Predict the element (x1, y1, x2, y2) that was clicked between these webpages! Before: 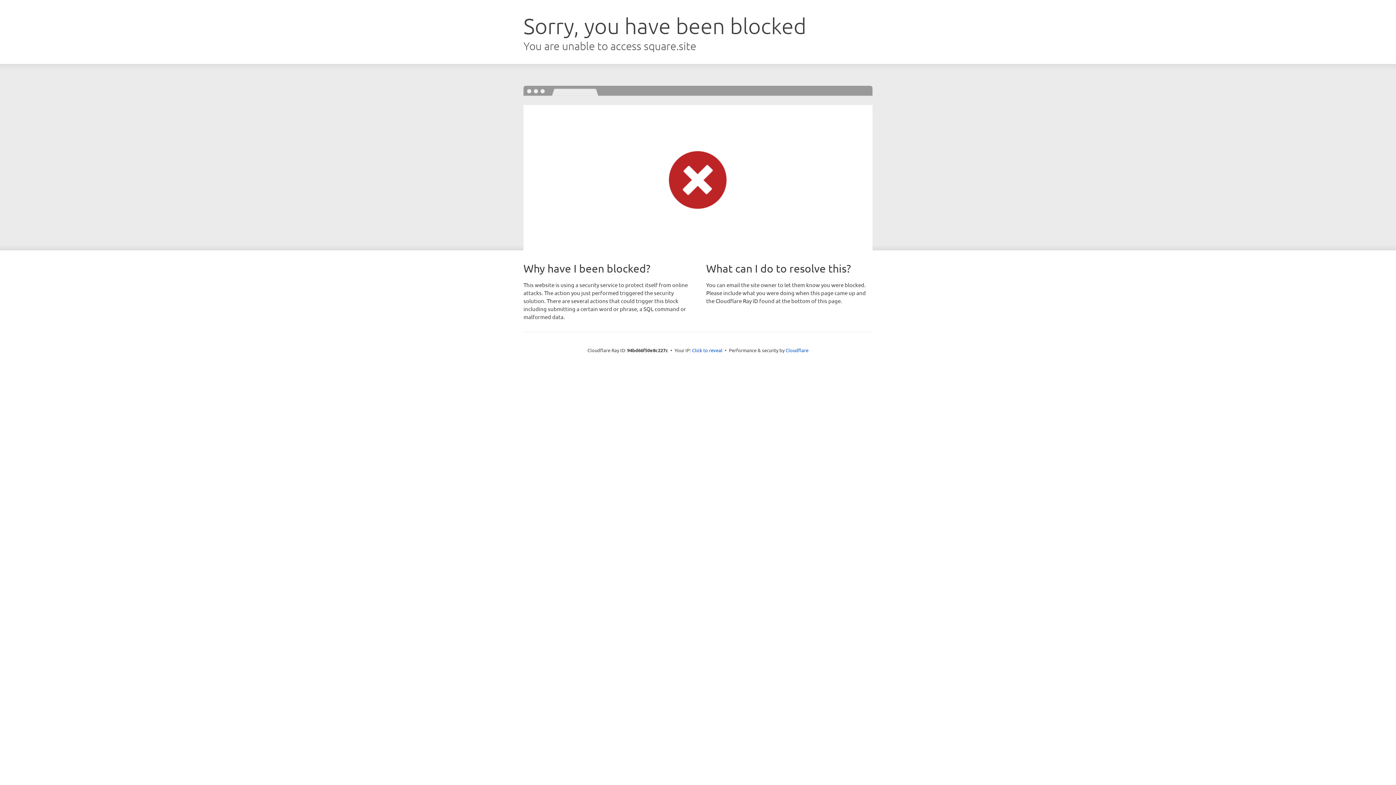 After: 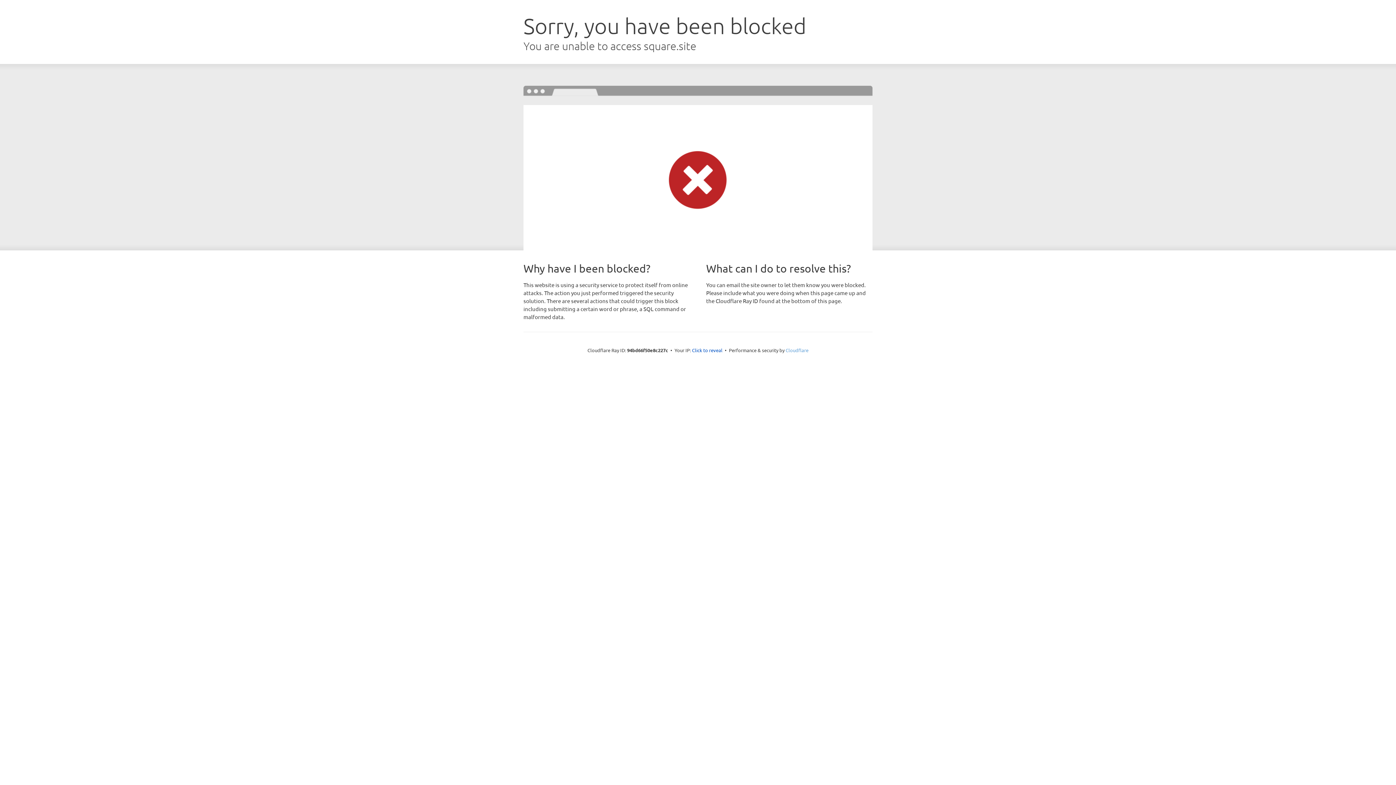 Action: bbox: (785, 347, 808, 353) label: Cloudflare